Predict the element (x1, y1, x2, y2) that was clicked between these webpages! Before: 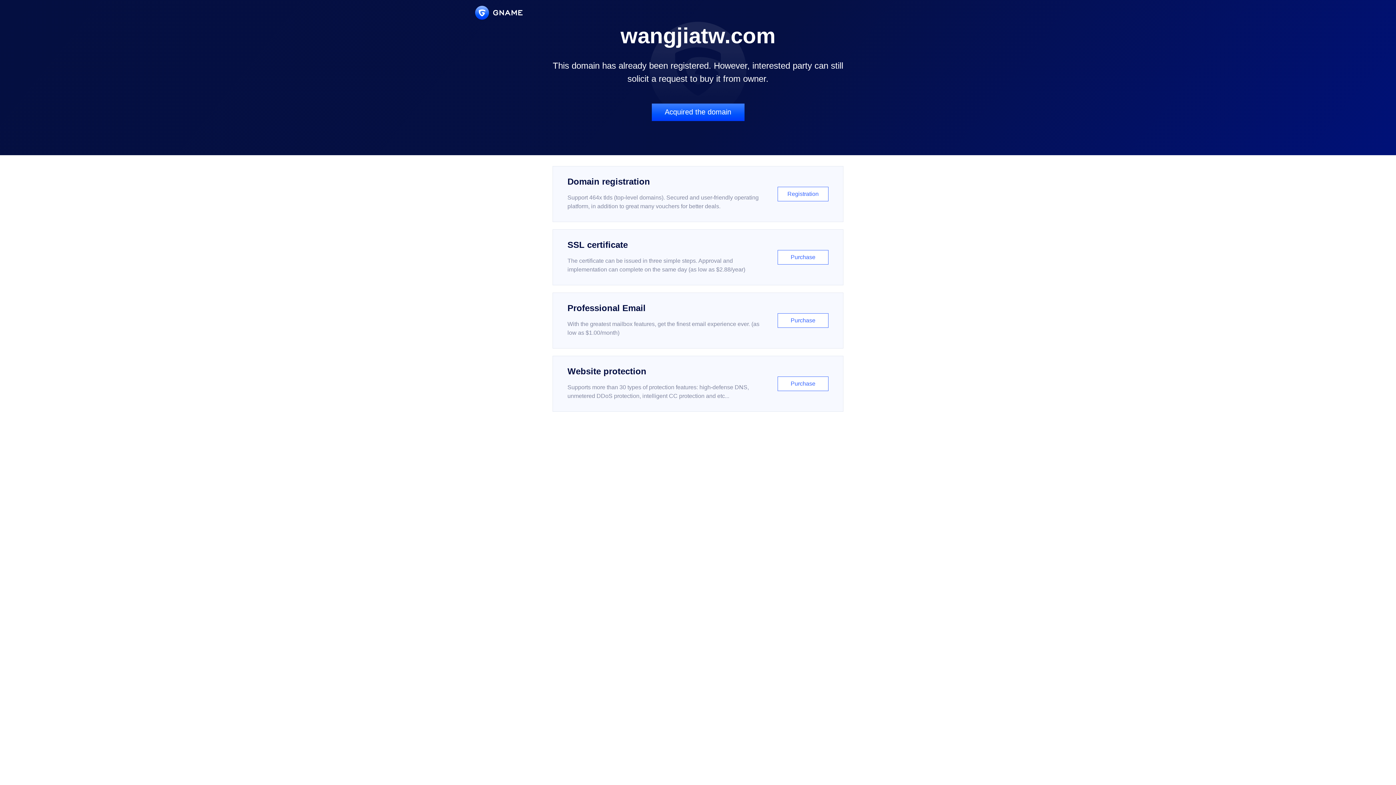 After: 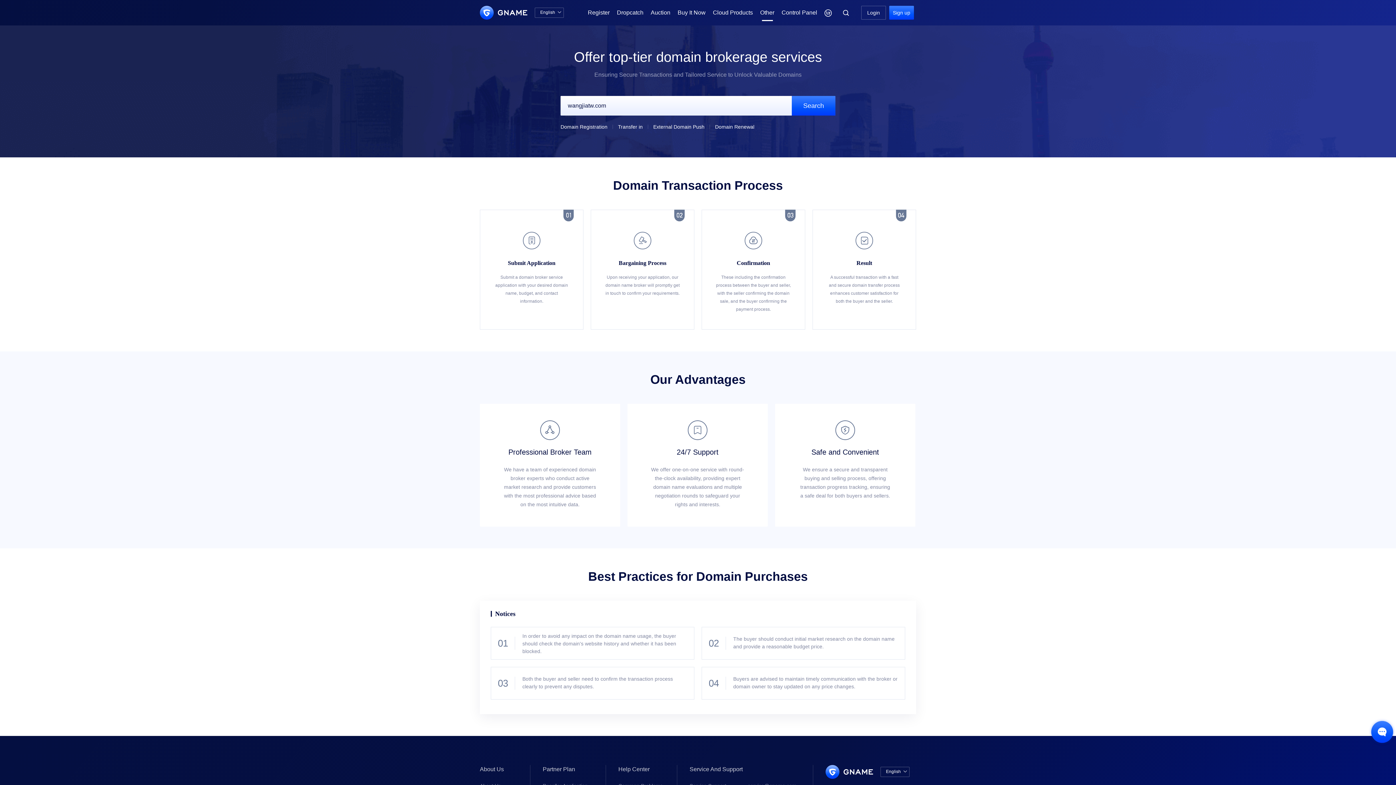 Action: bbox: (651, 103, 744, 121) label: Acquired the domain